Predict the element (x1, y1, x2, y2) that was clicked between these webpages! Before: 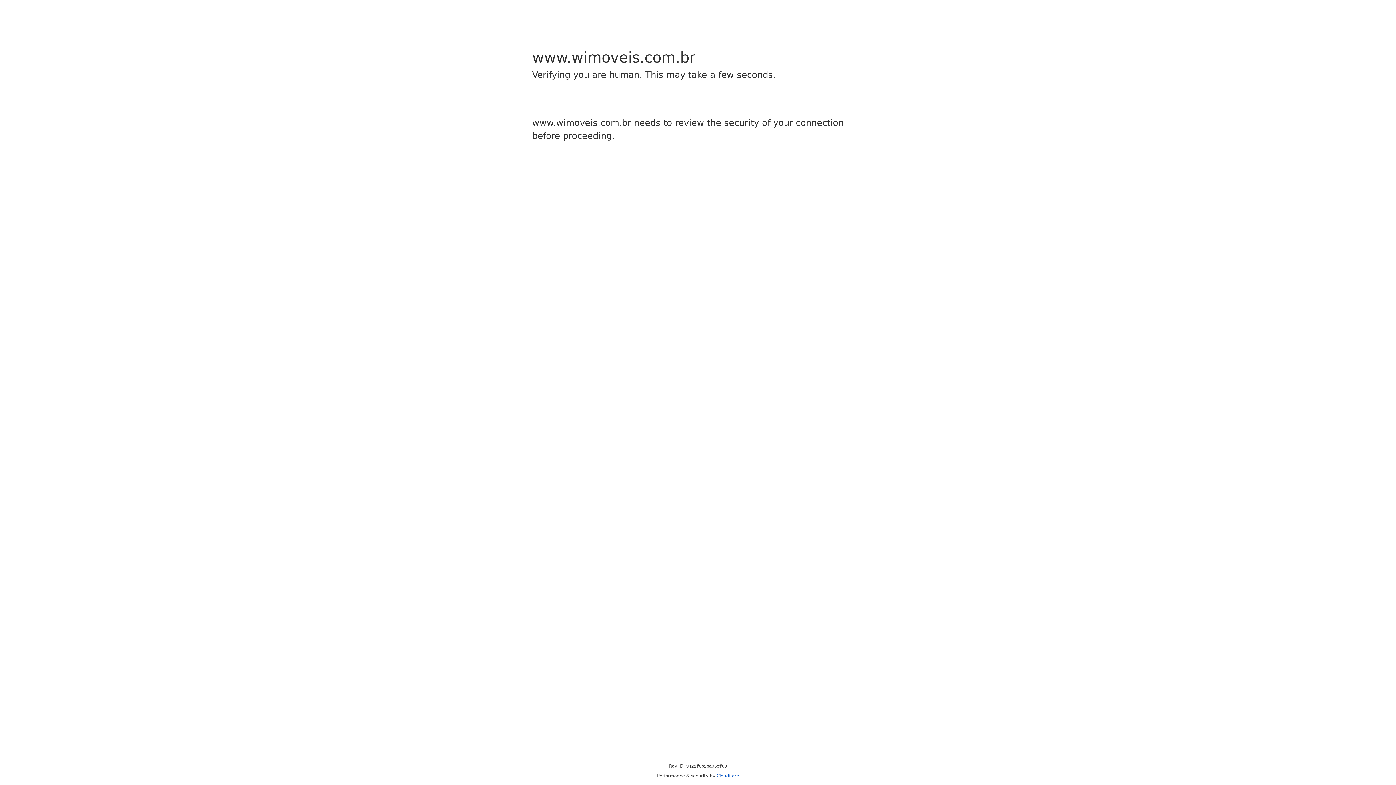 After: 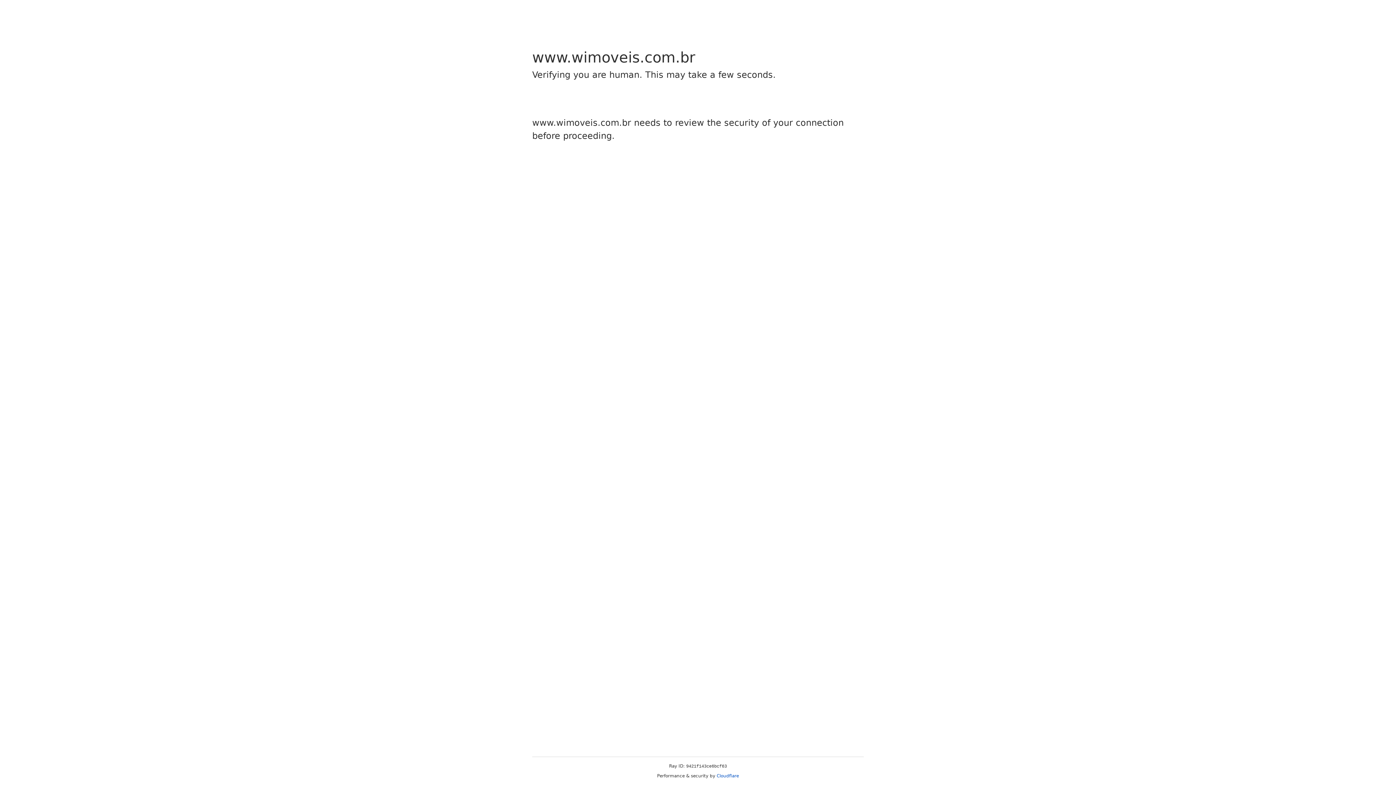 Action: bbox: (716, 773, 739, 778) label: Cloudflare